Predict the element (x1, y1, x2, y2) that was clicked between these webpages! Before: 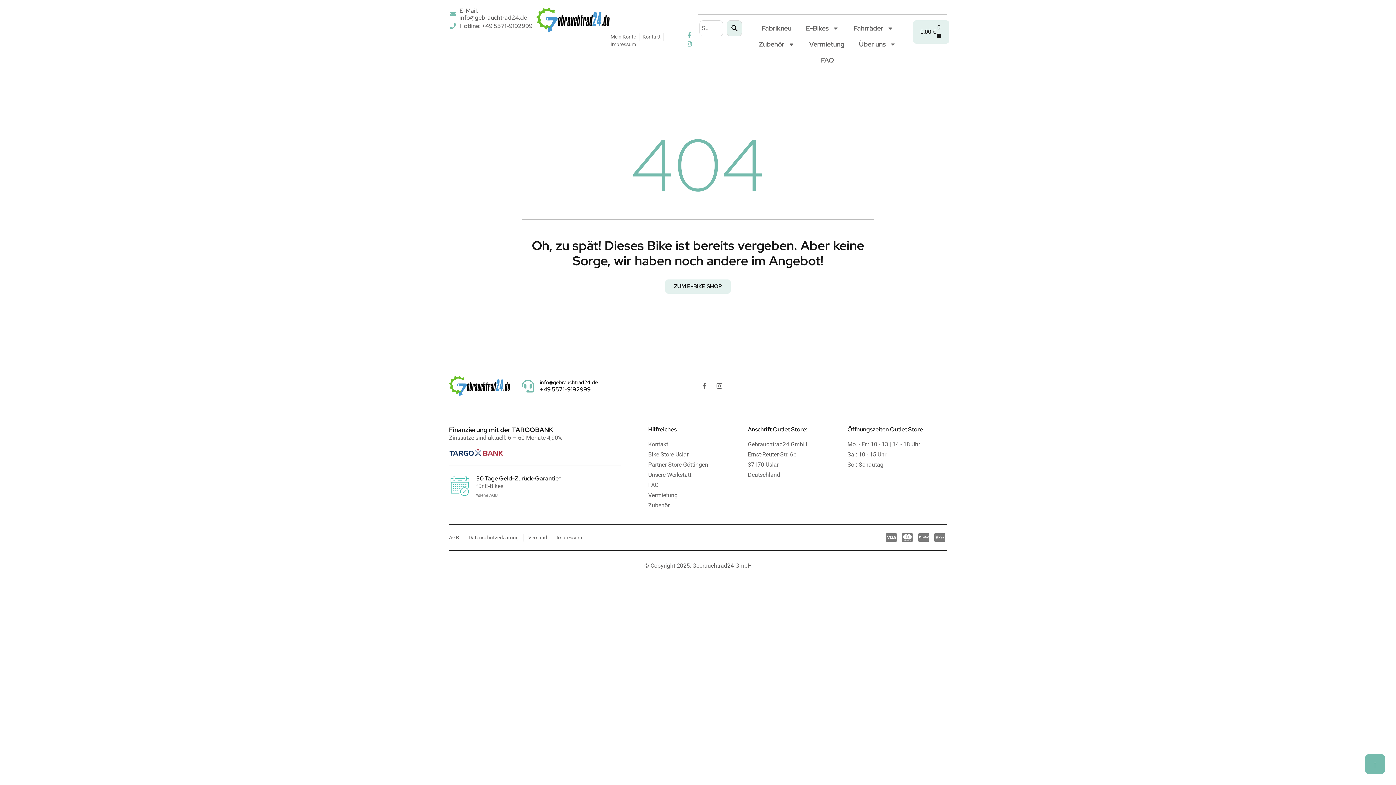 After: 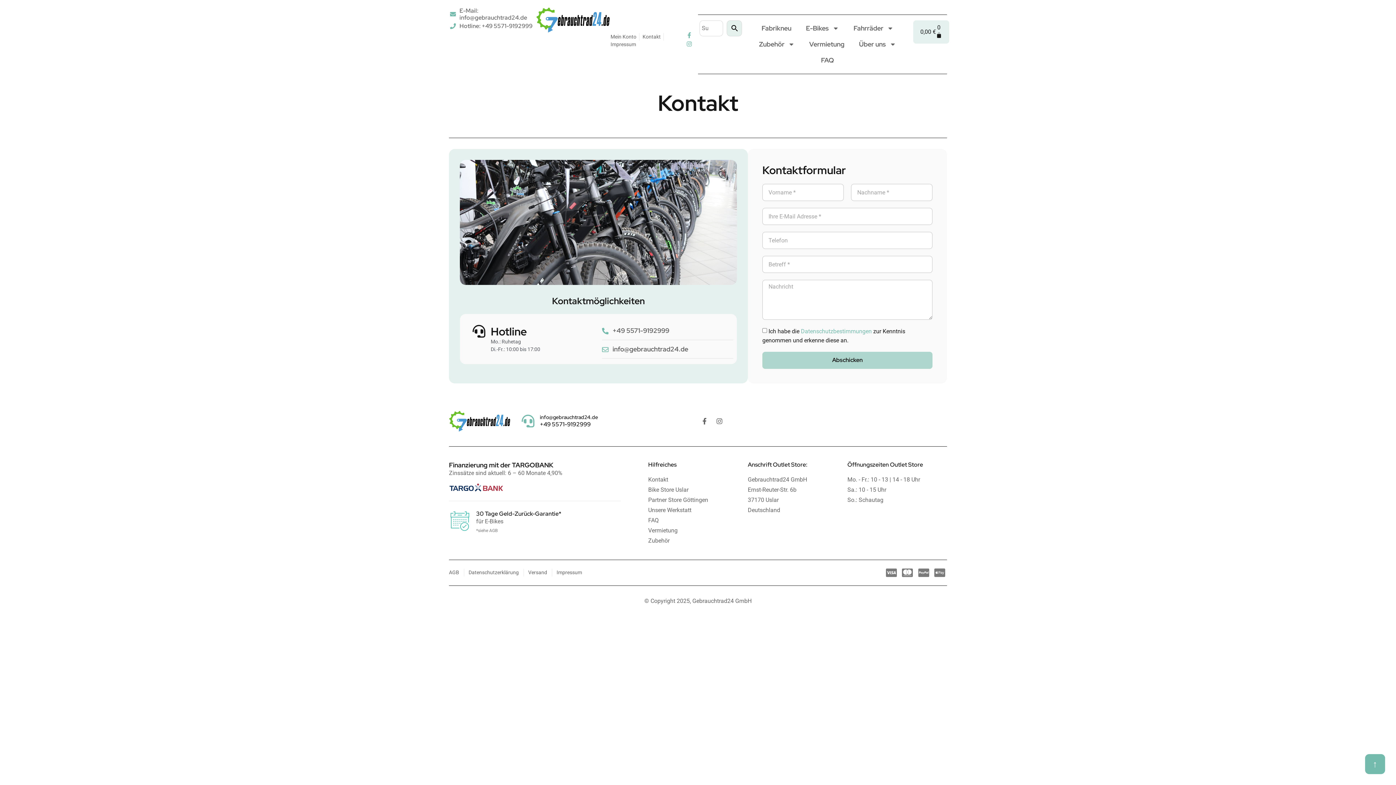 Action: bbox: (642, 33, 660, 40) label: Kontakt